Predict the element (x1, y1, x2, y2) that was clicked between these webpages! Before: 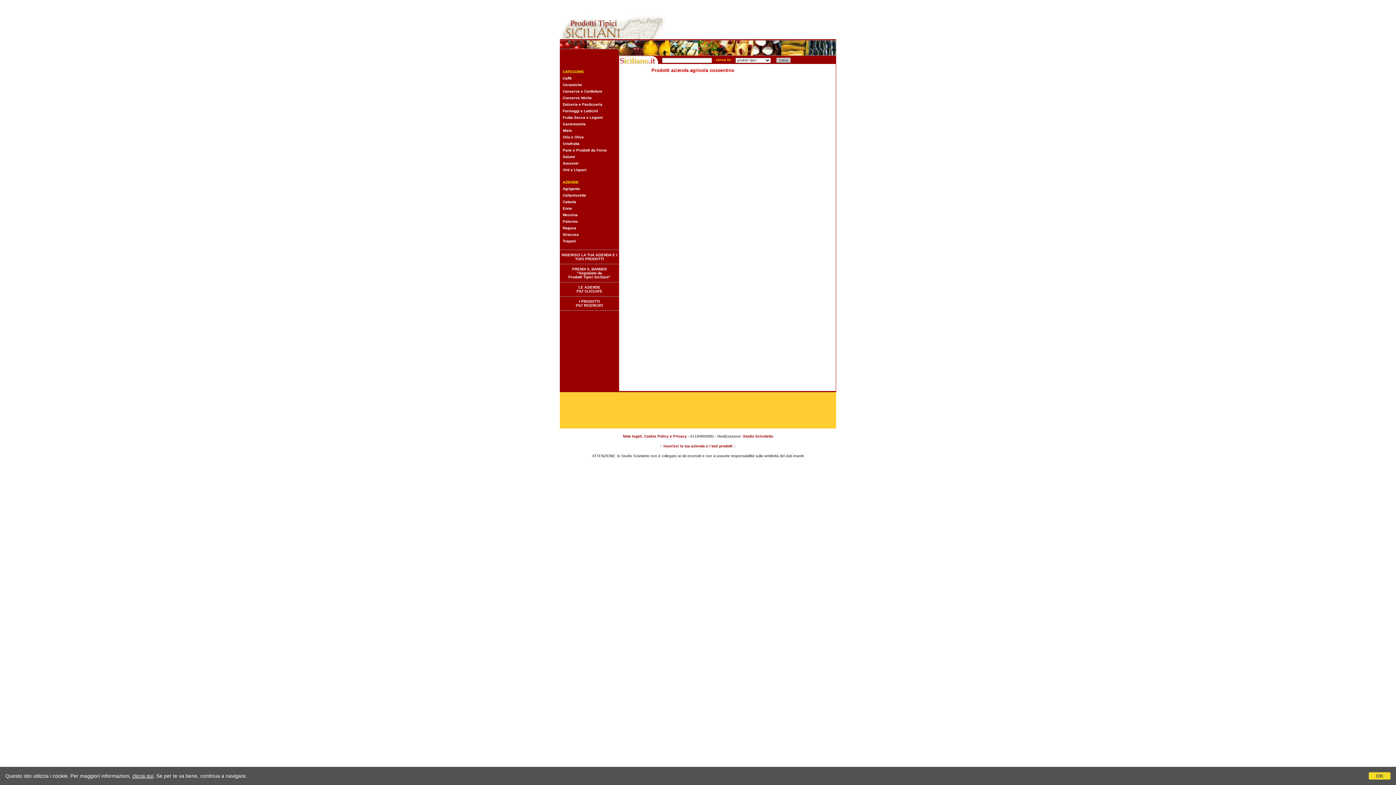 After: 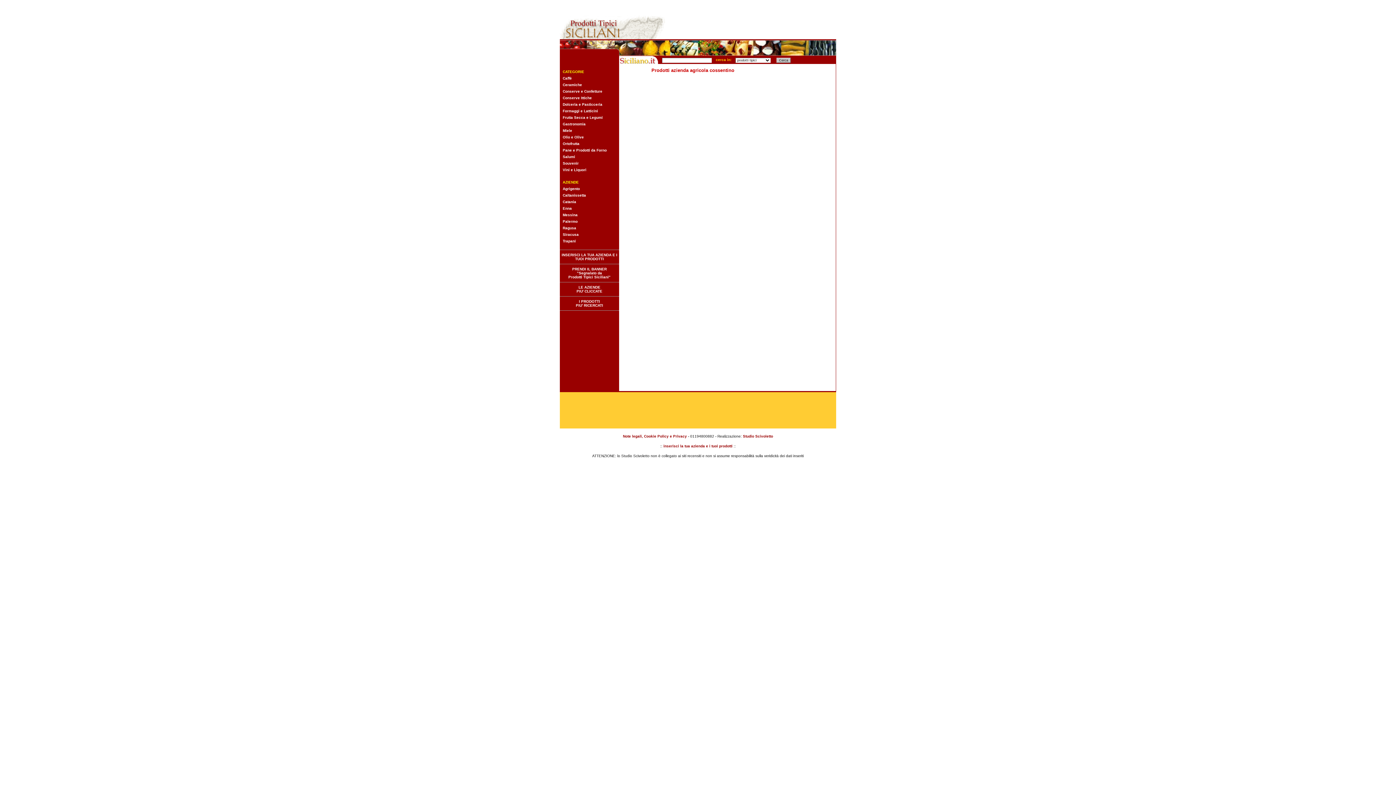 Action: bbox: (1369, 772, 1390, 780) label: OK